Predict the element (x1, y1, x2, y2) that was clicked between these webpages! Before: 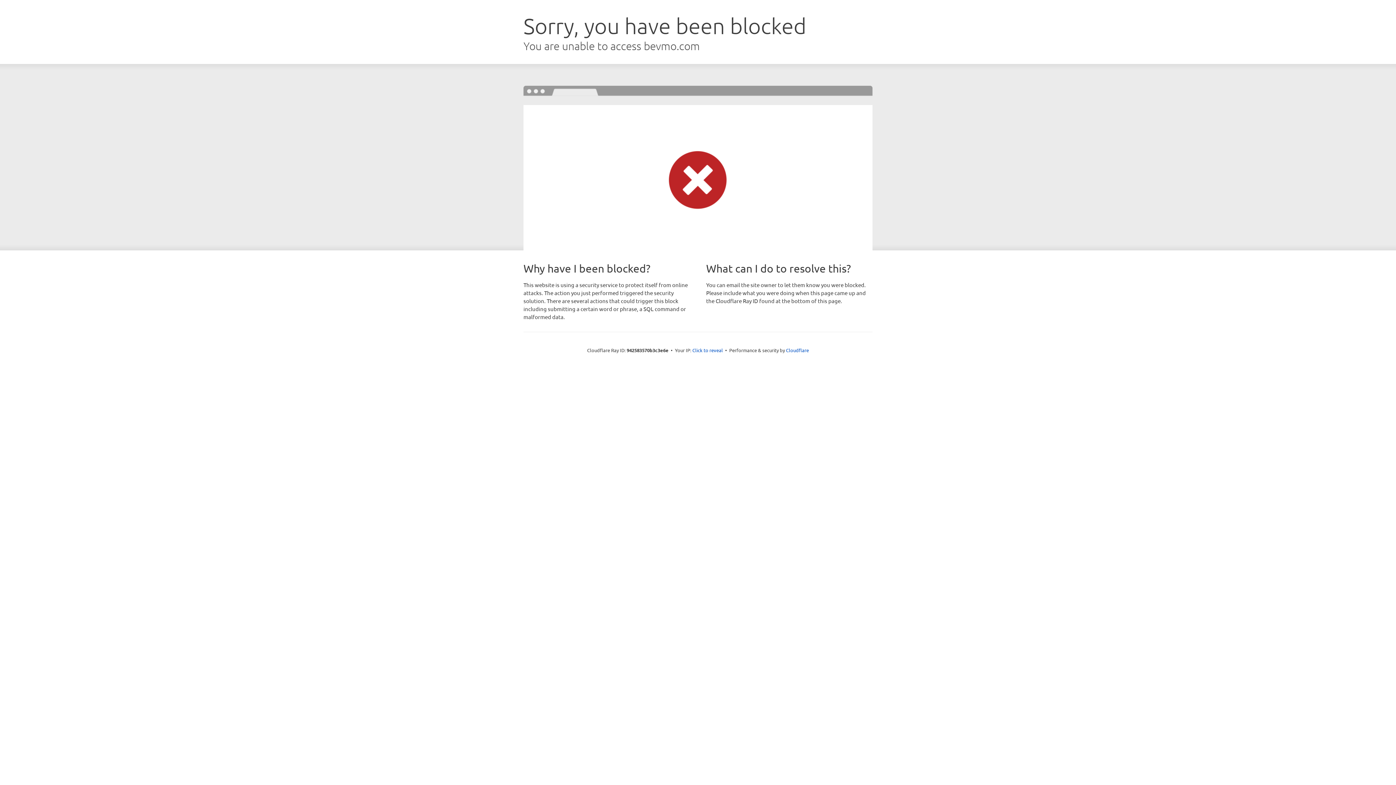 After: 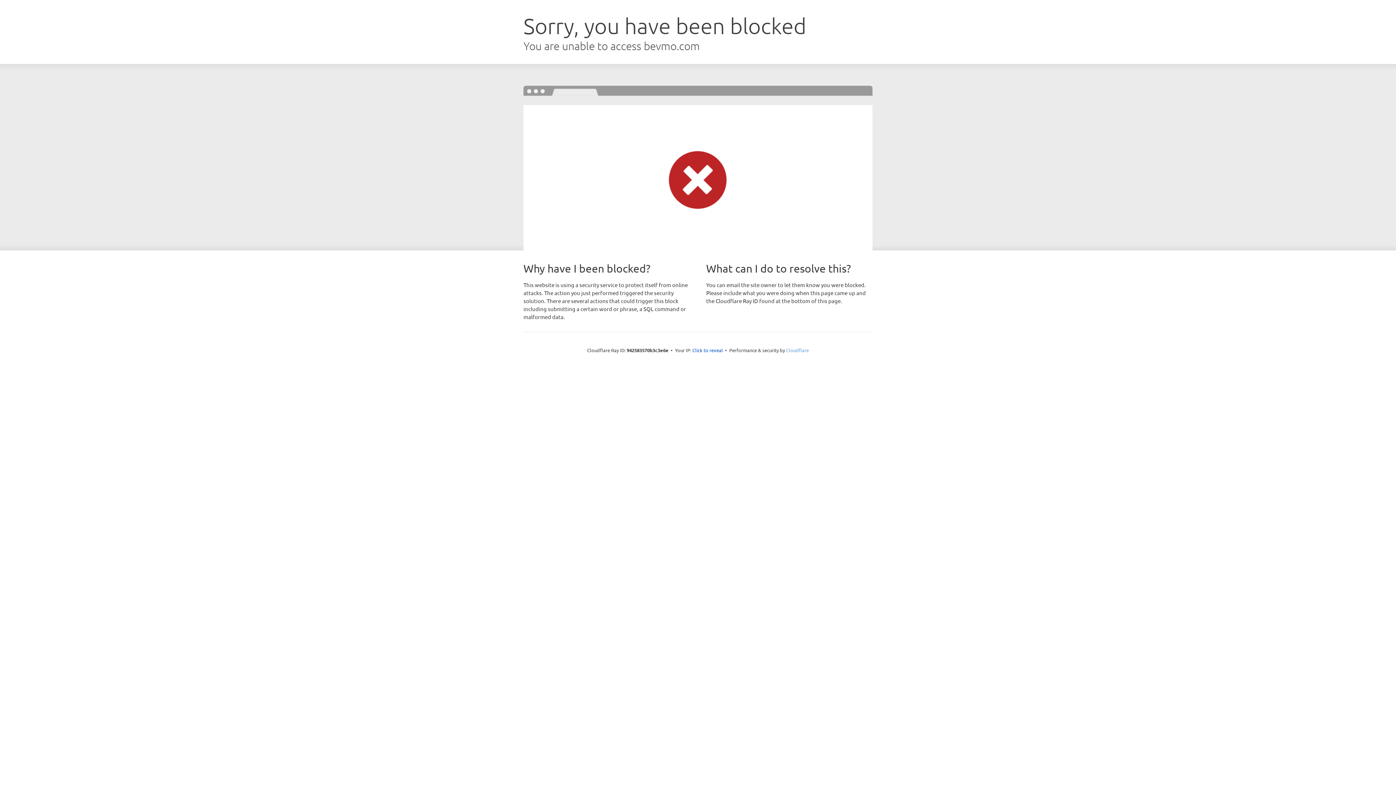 Action: bbox: (786, 347, 809, 353) label: Cloudflare